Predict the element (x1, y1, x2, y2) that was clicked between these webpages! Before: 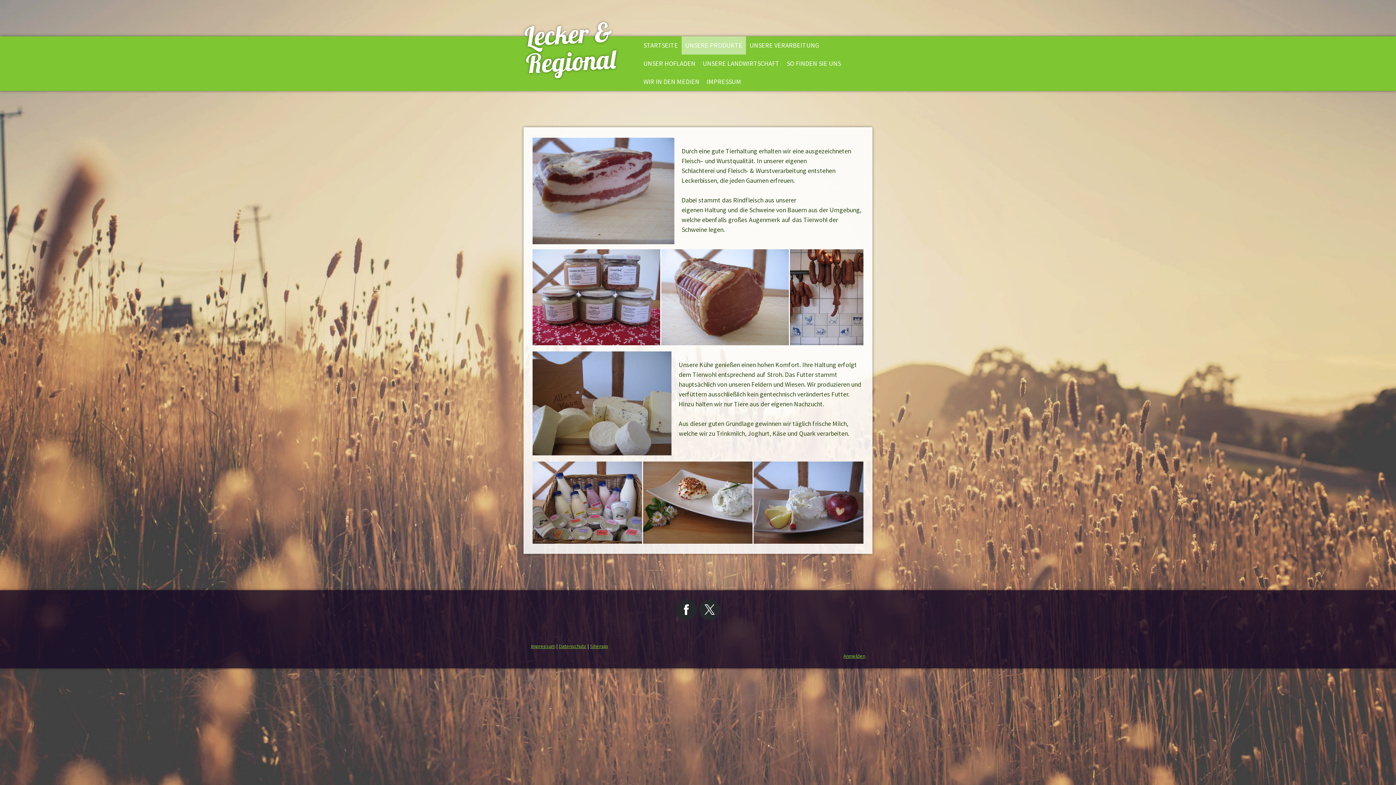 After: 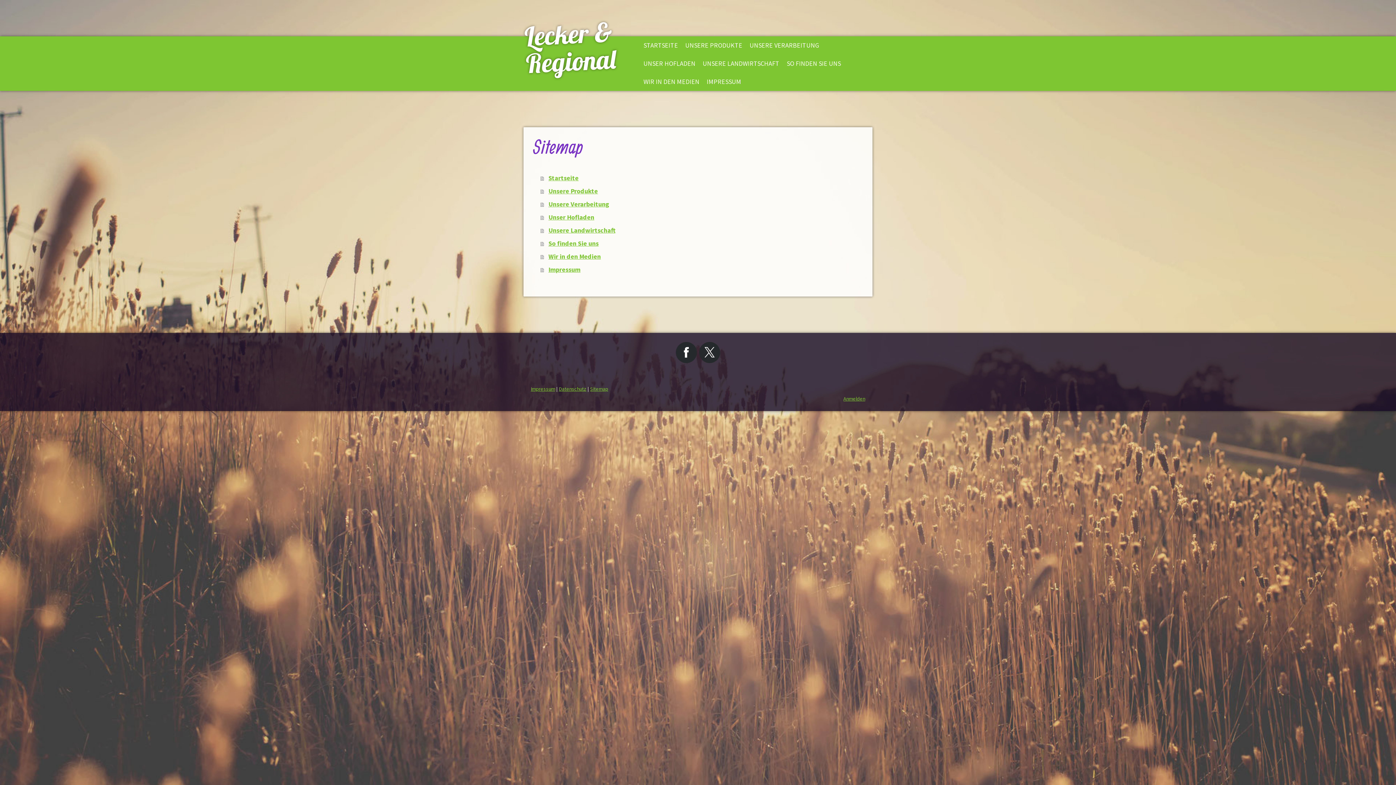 Action: bbox: (590, 643, 608, 649) label: Sitemap